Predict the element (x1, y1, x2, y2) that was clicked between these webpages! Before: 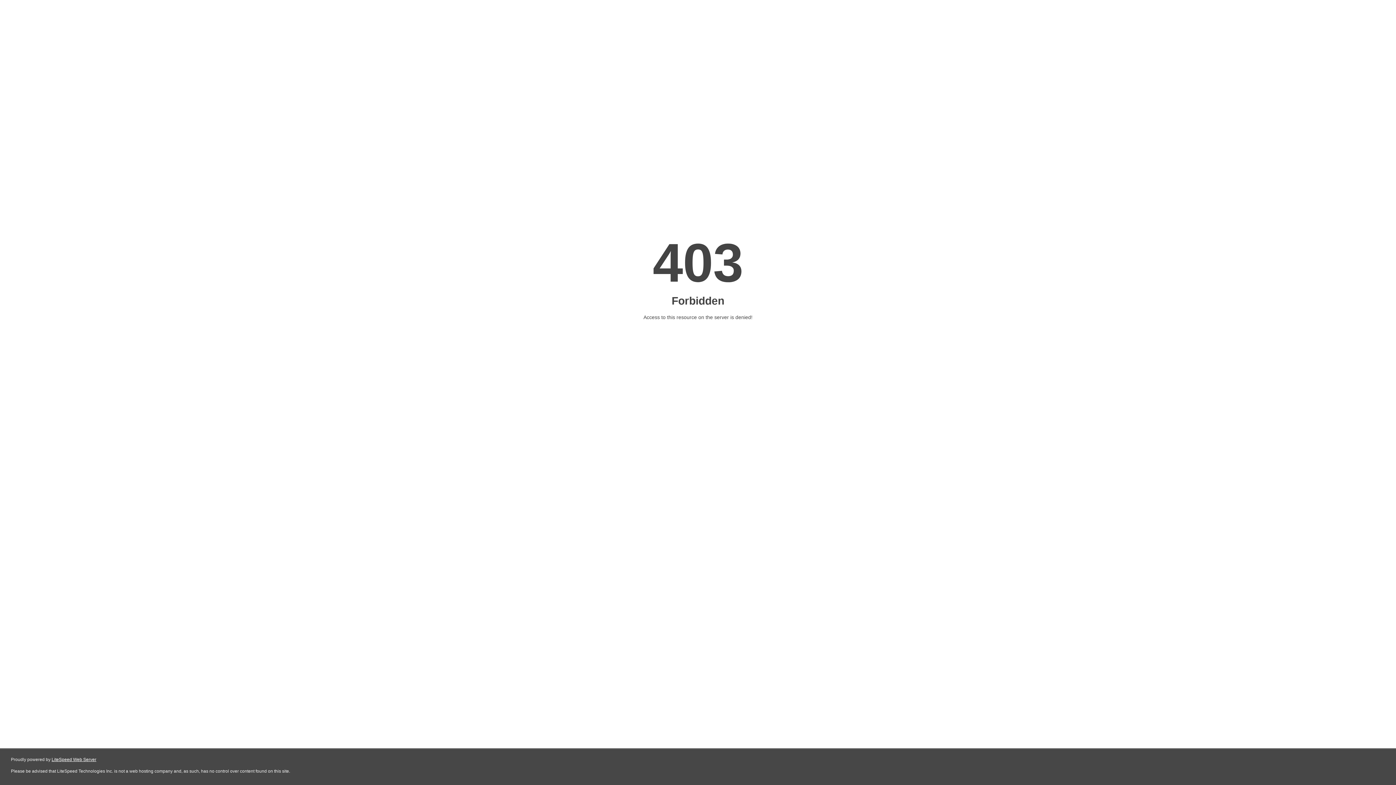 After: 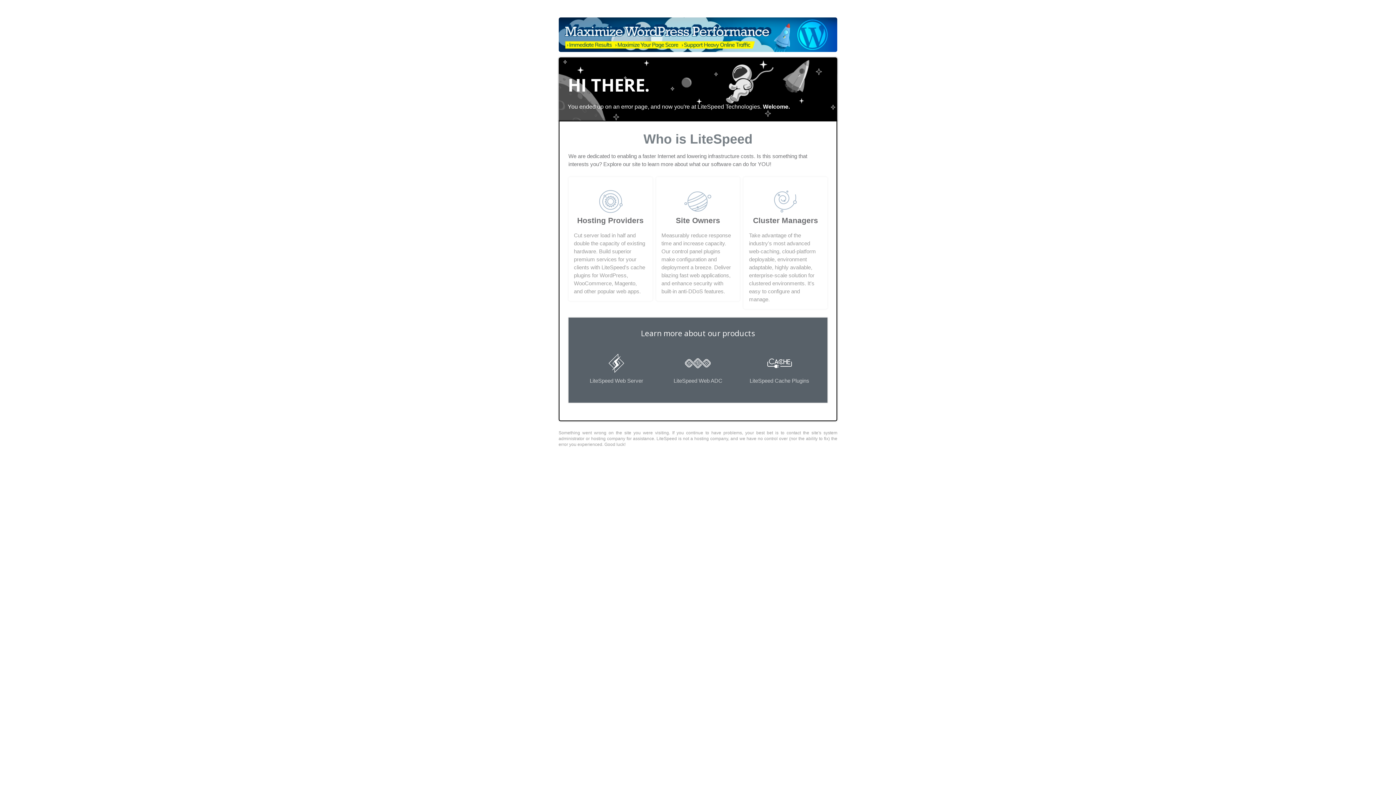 Action: label: LiteSpeed Web Server bbox: (51, 757, 96, 762)